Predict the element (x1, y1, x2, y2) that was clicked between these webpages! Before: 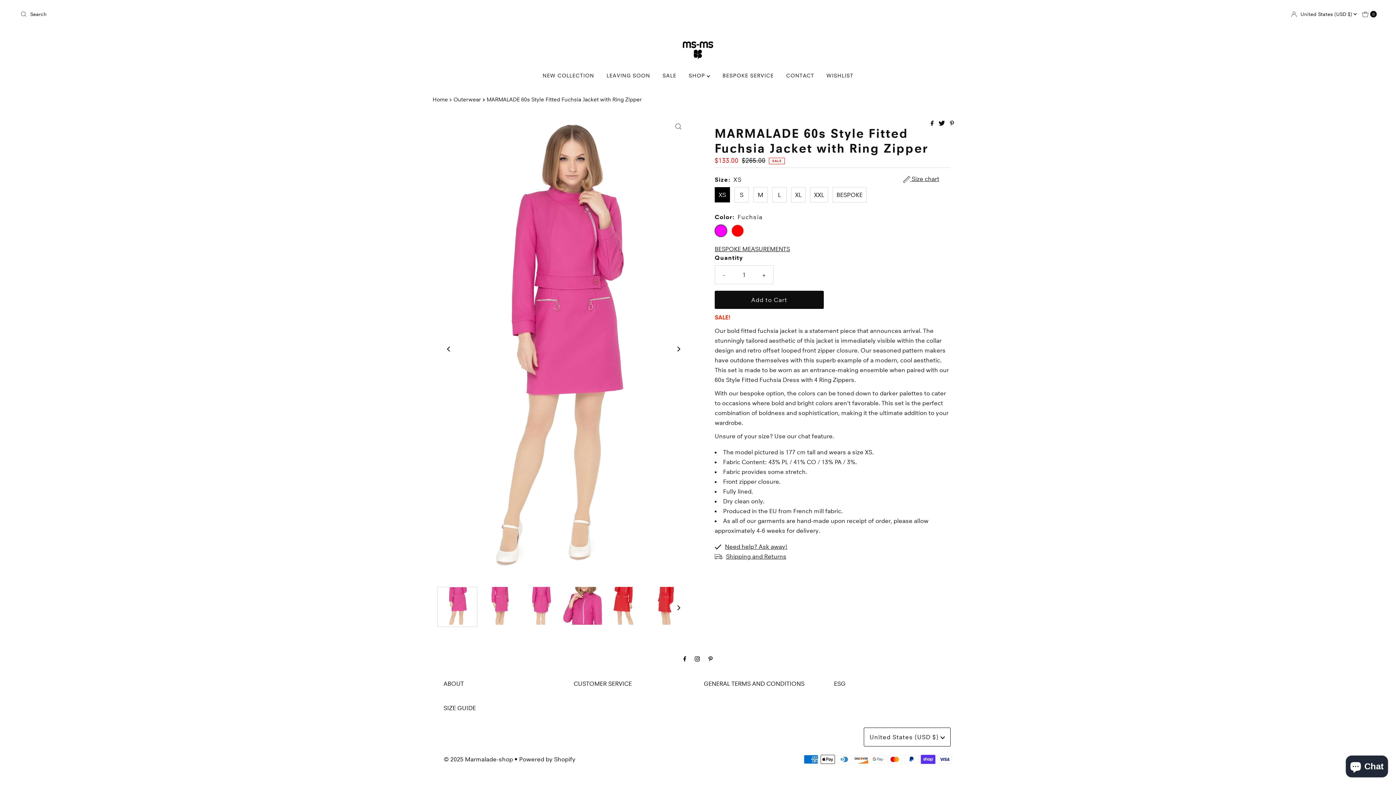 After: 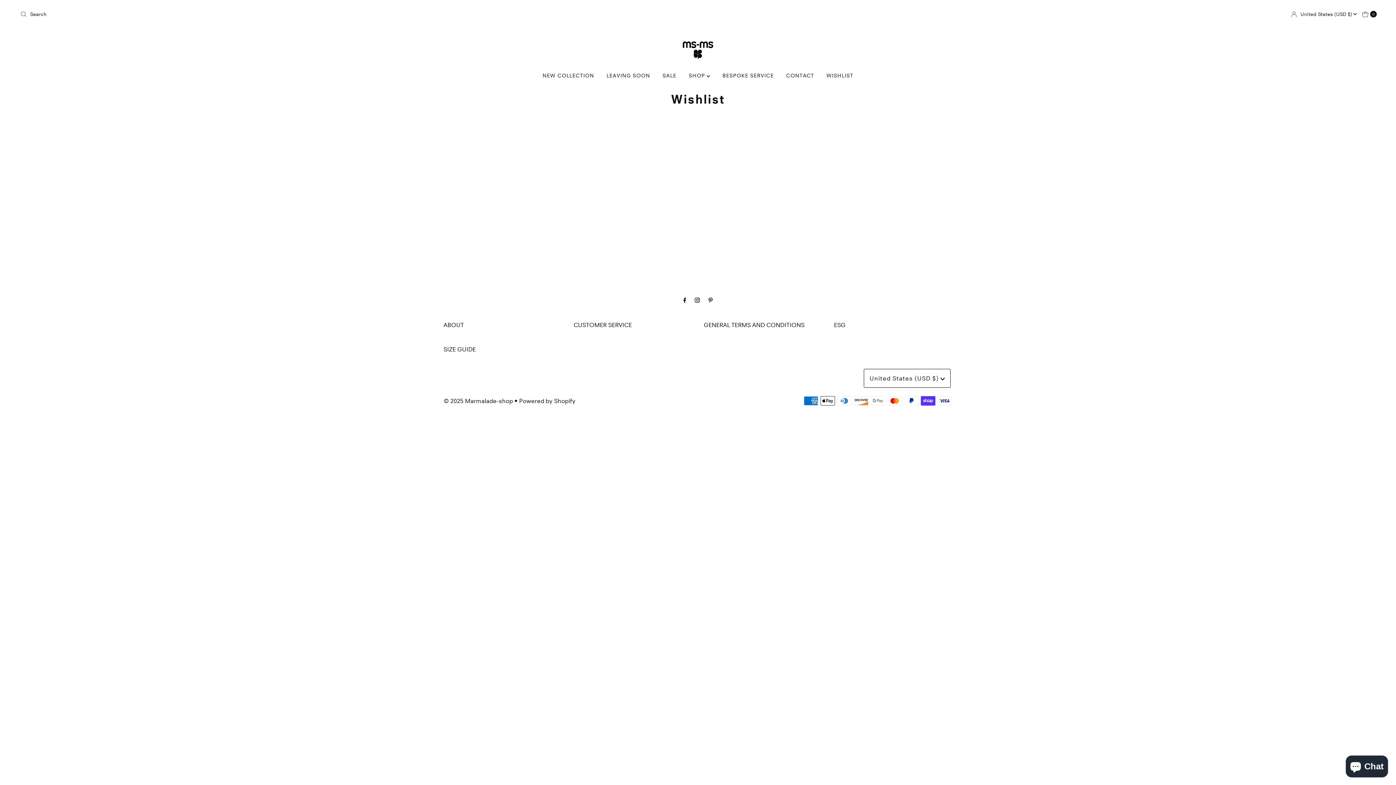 Action: bbox: (821, 70, 859, 81) label: WISHLIST